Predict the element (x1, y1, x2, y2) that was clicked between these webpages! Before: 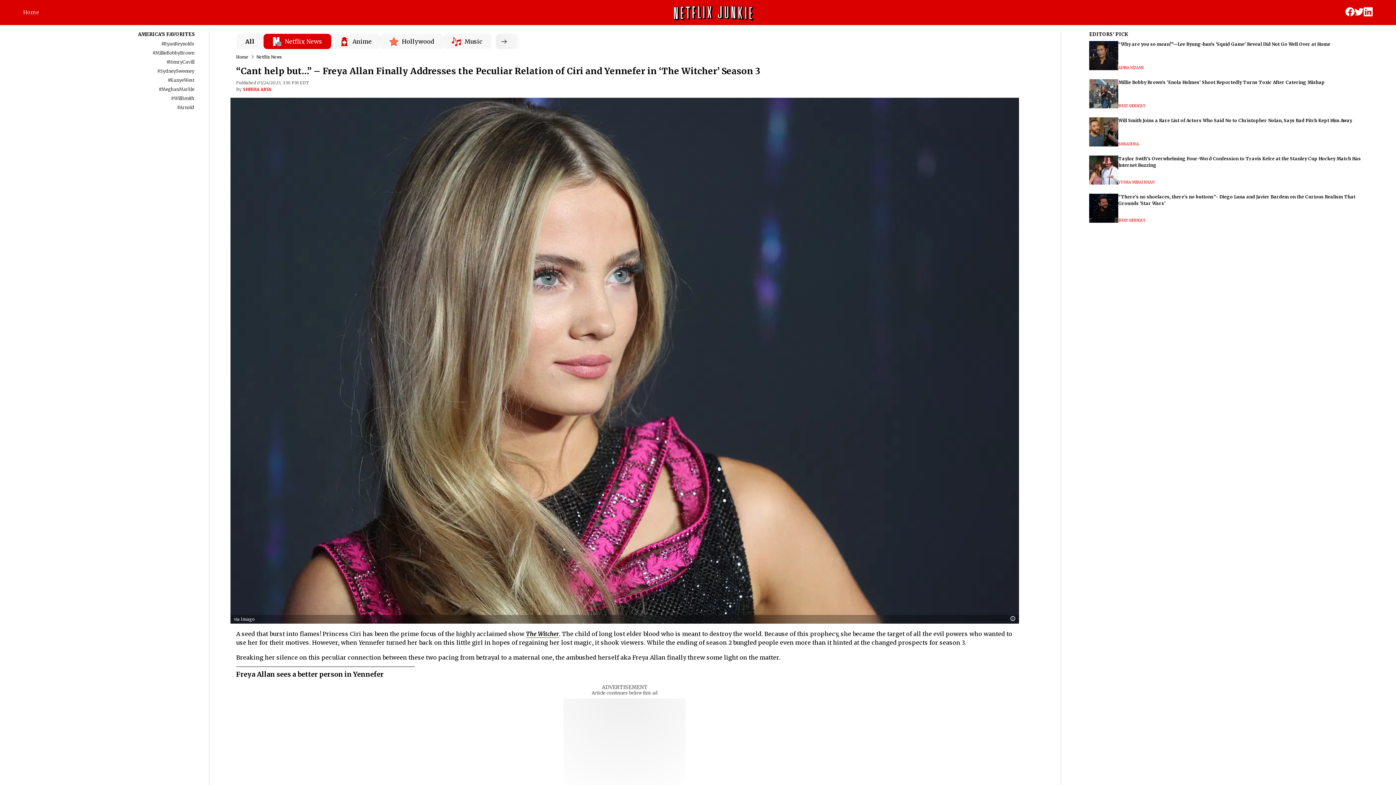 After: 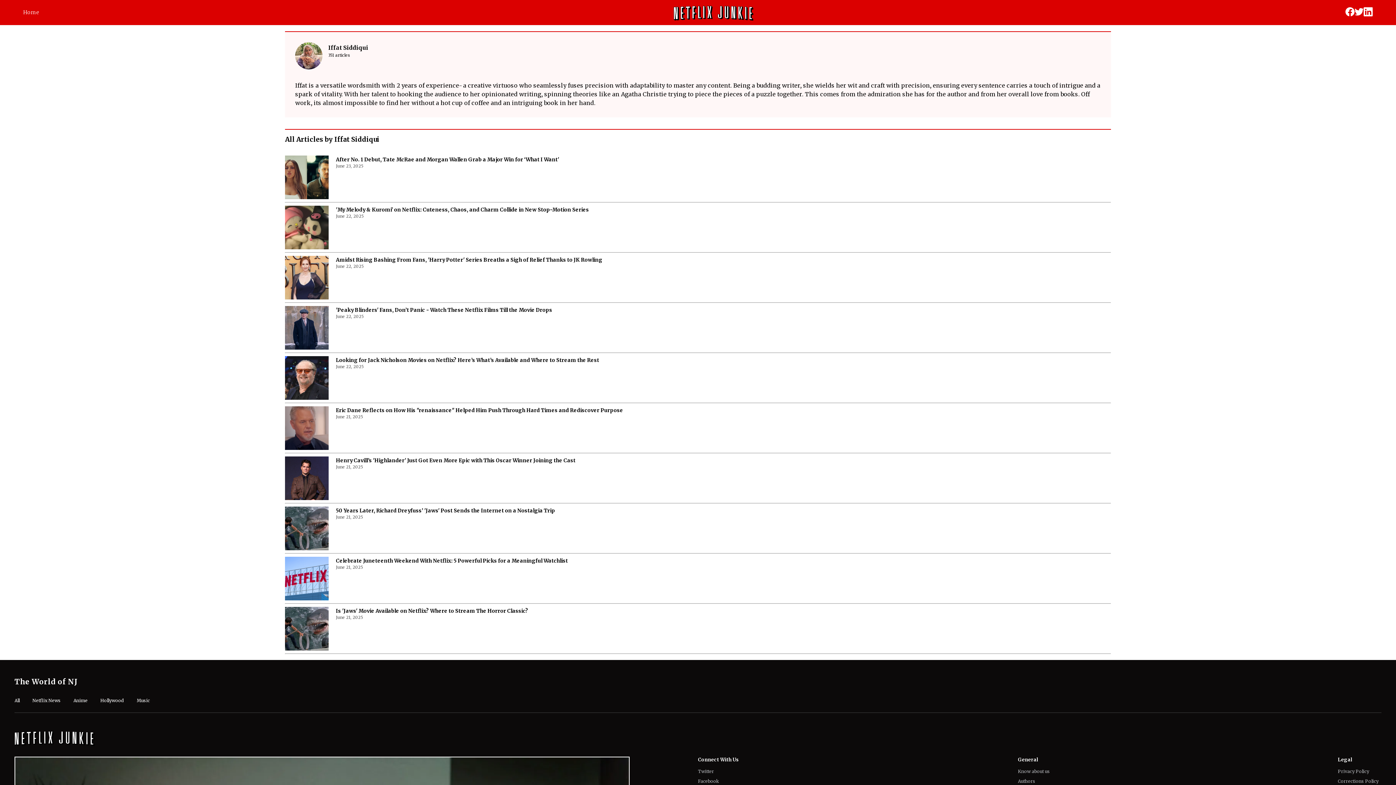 Action: label: IFFAT SIDDIQUI bbox: (1118, 218, 1368, 222)